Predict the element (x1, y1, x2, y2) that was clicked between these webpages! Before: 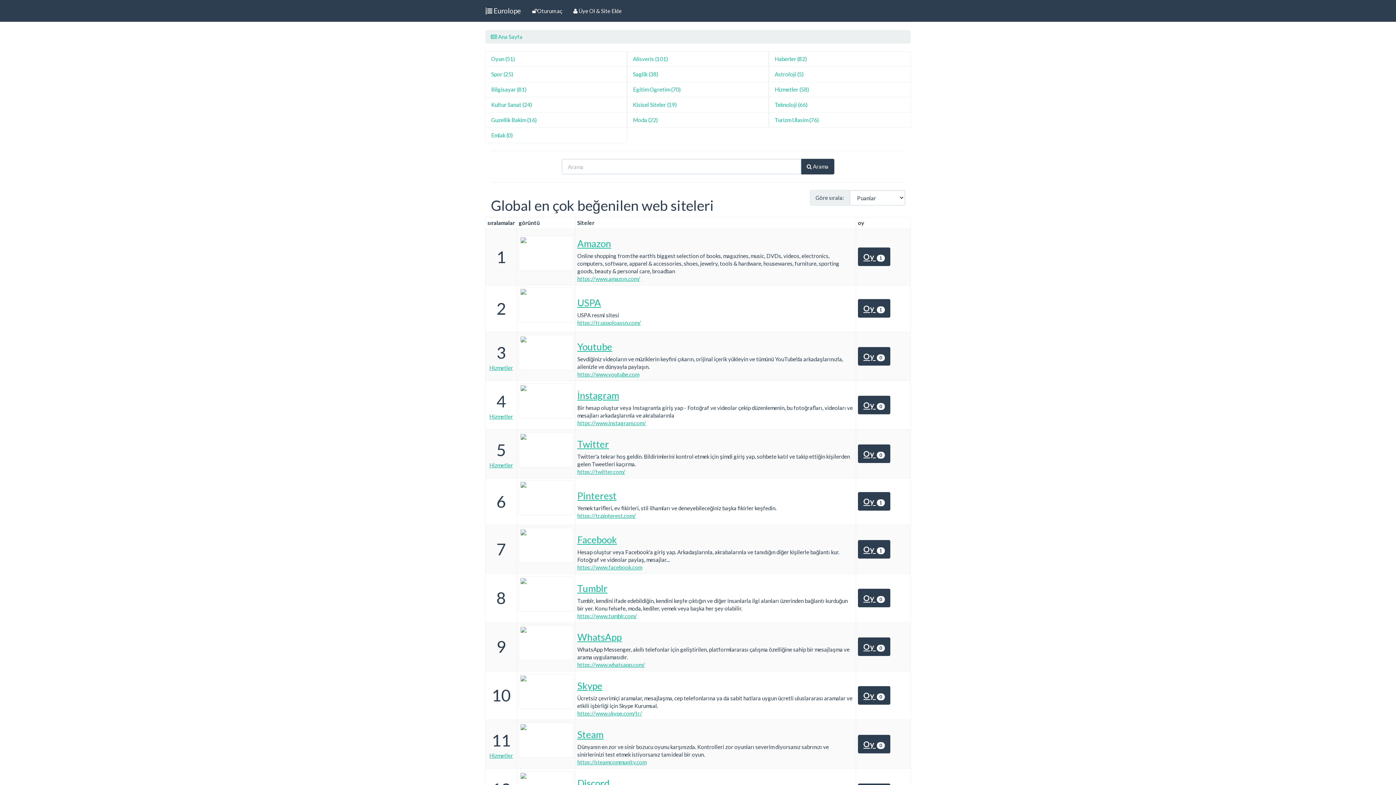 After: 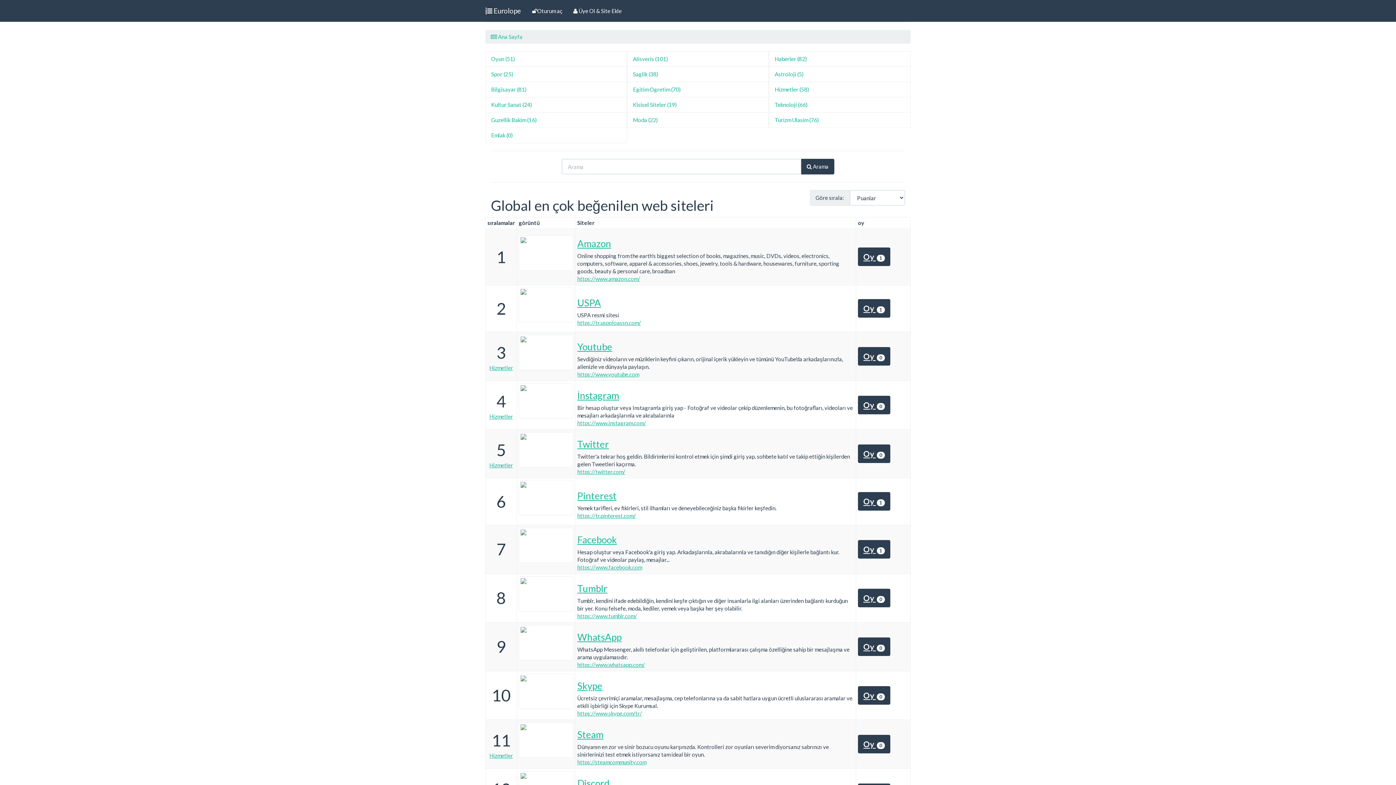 Action: label: Hizmetler bbox: (489, 462, 513, 468)